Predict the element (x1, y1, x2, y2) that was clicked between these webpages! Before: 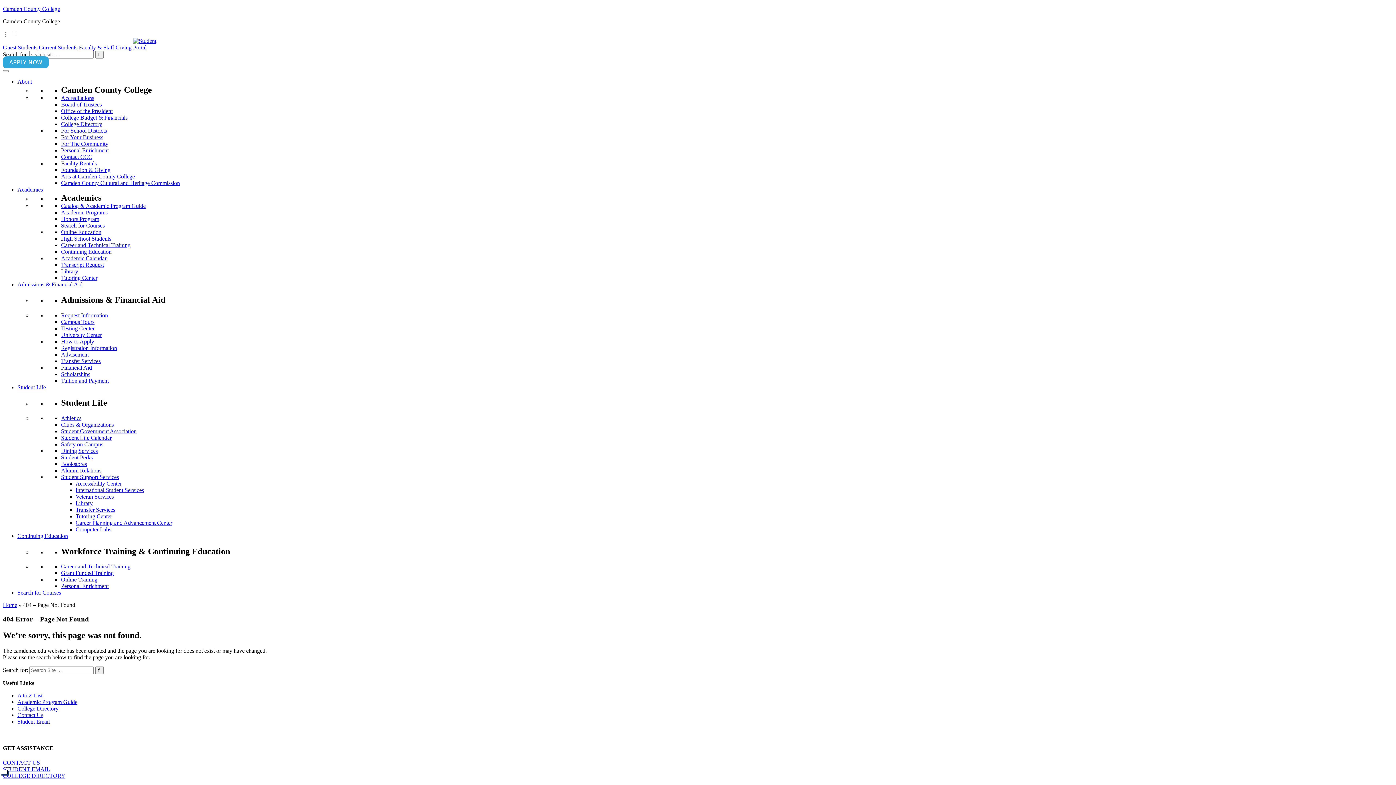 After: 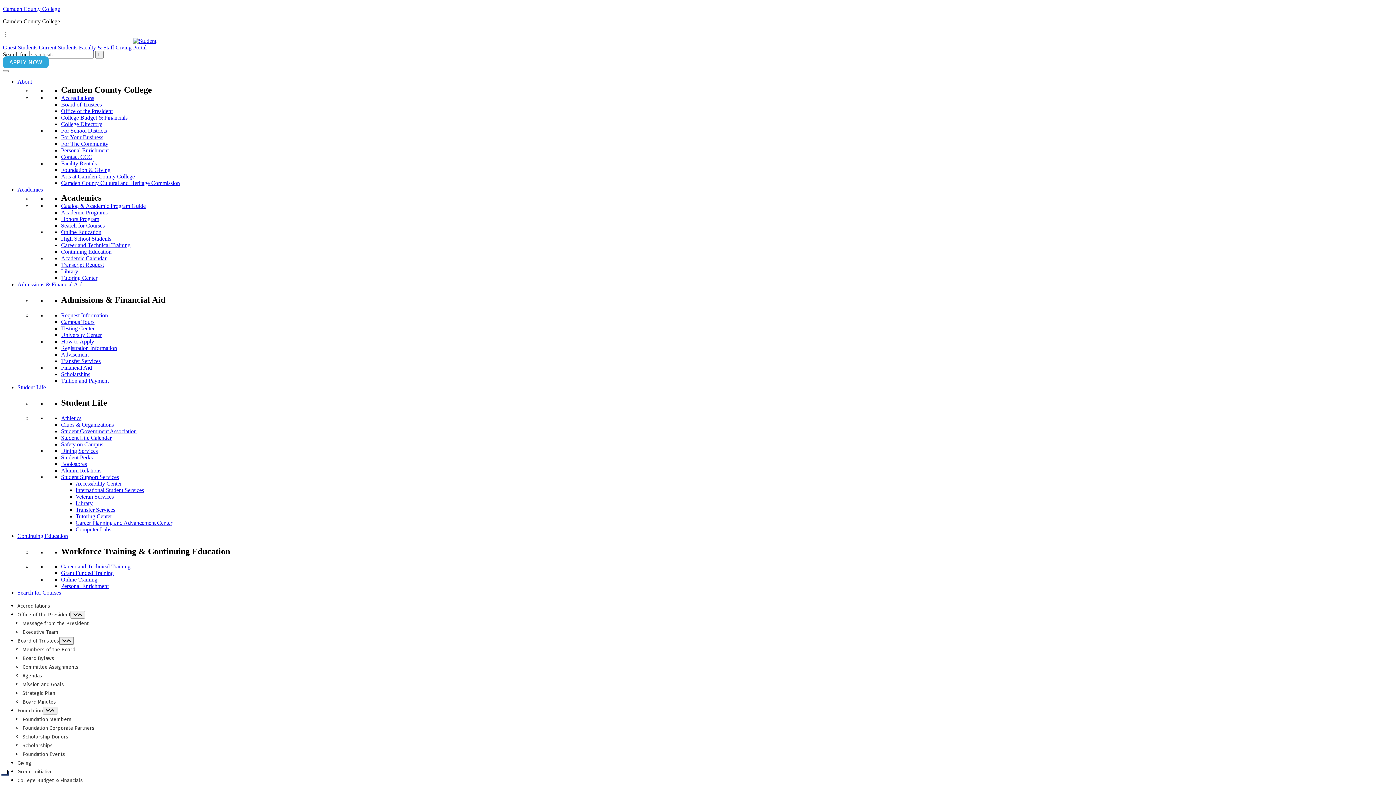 Action: label: For School Districts bbox: (61, 127, 106, 133)